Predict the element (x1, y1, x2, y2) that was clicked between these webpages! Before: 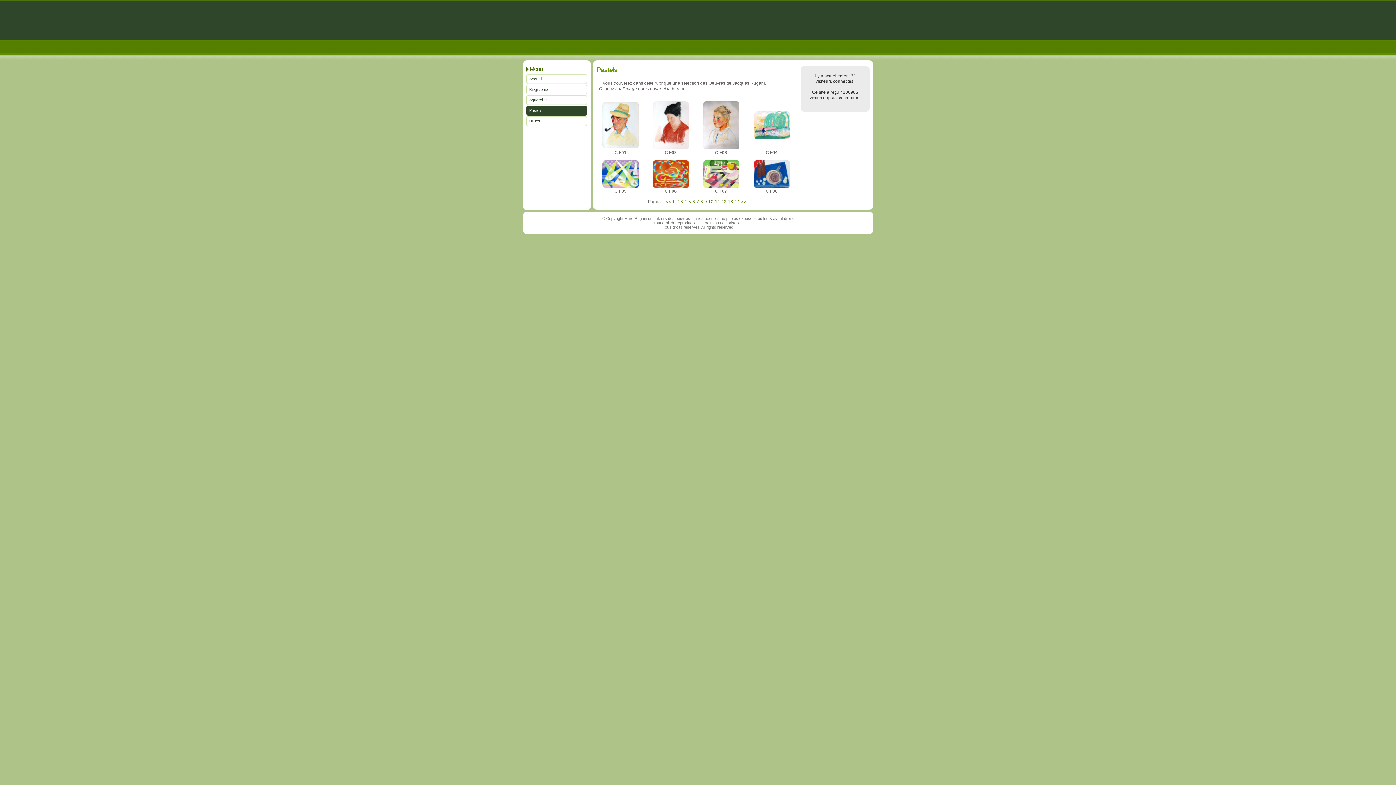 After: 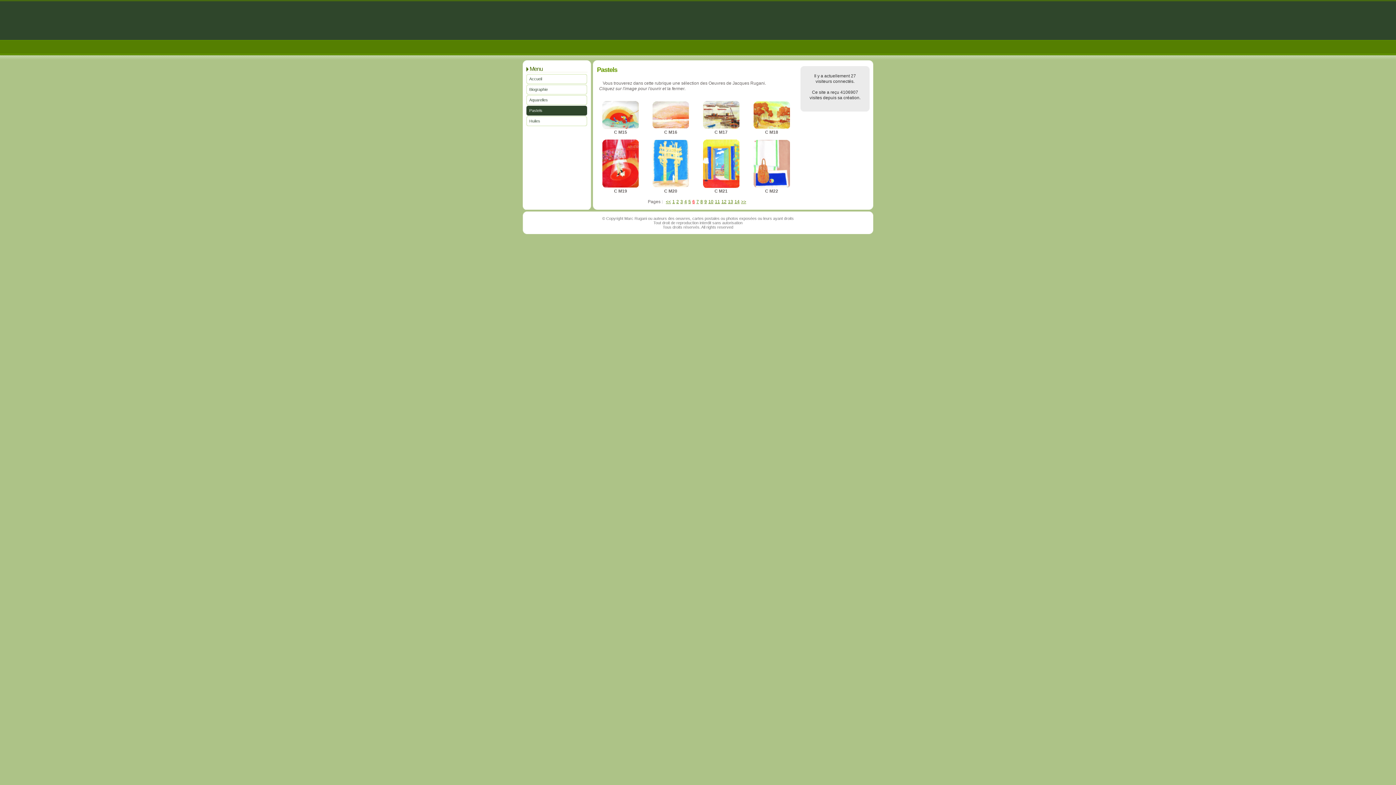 Action: bbox: (692, 199, 695, 204) label: 6